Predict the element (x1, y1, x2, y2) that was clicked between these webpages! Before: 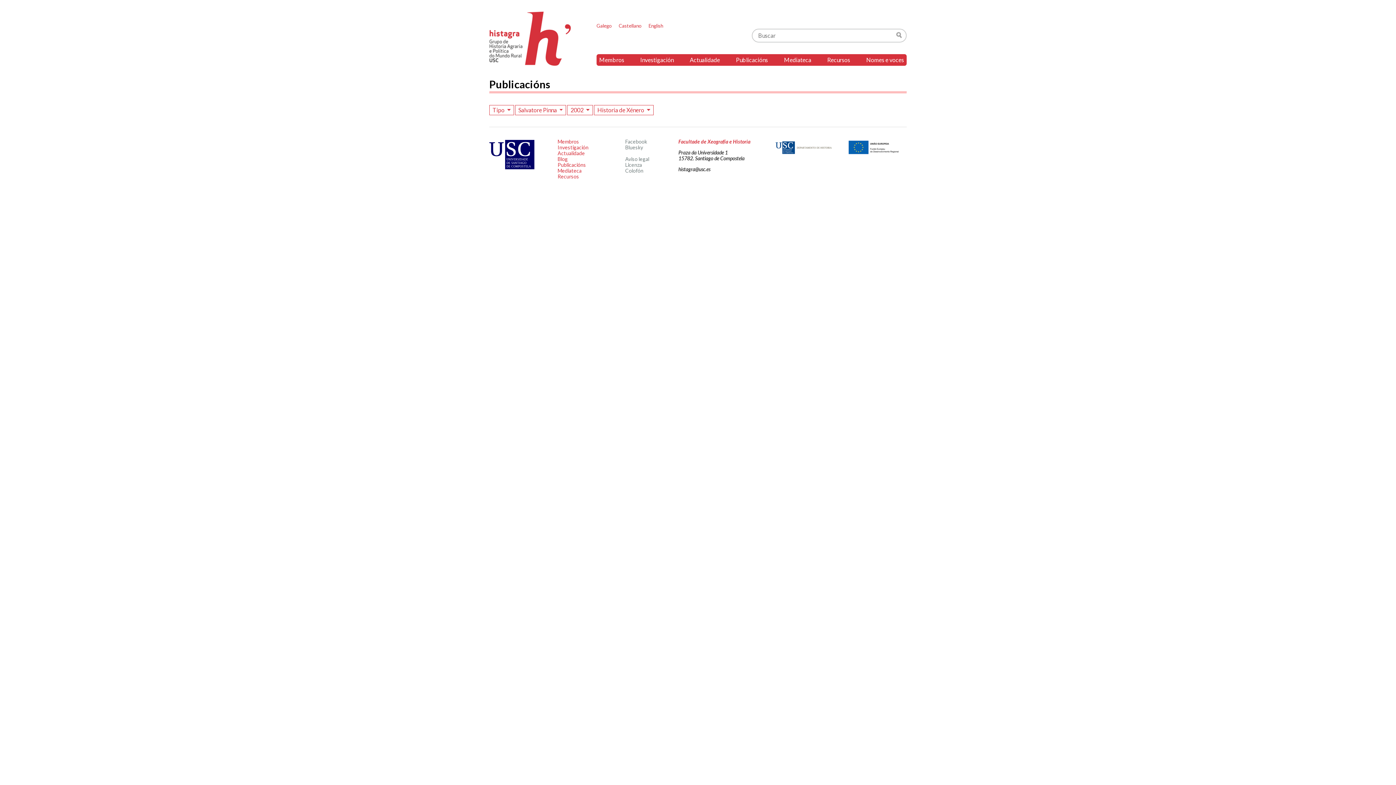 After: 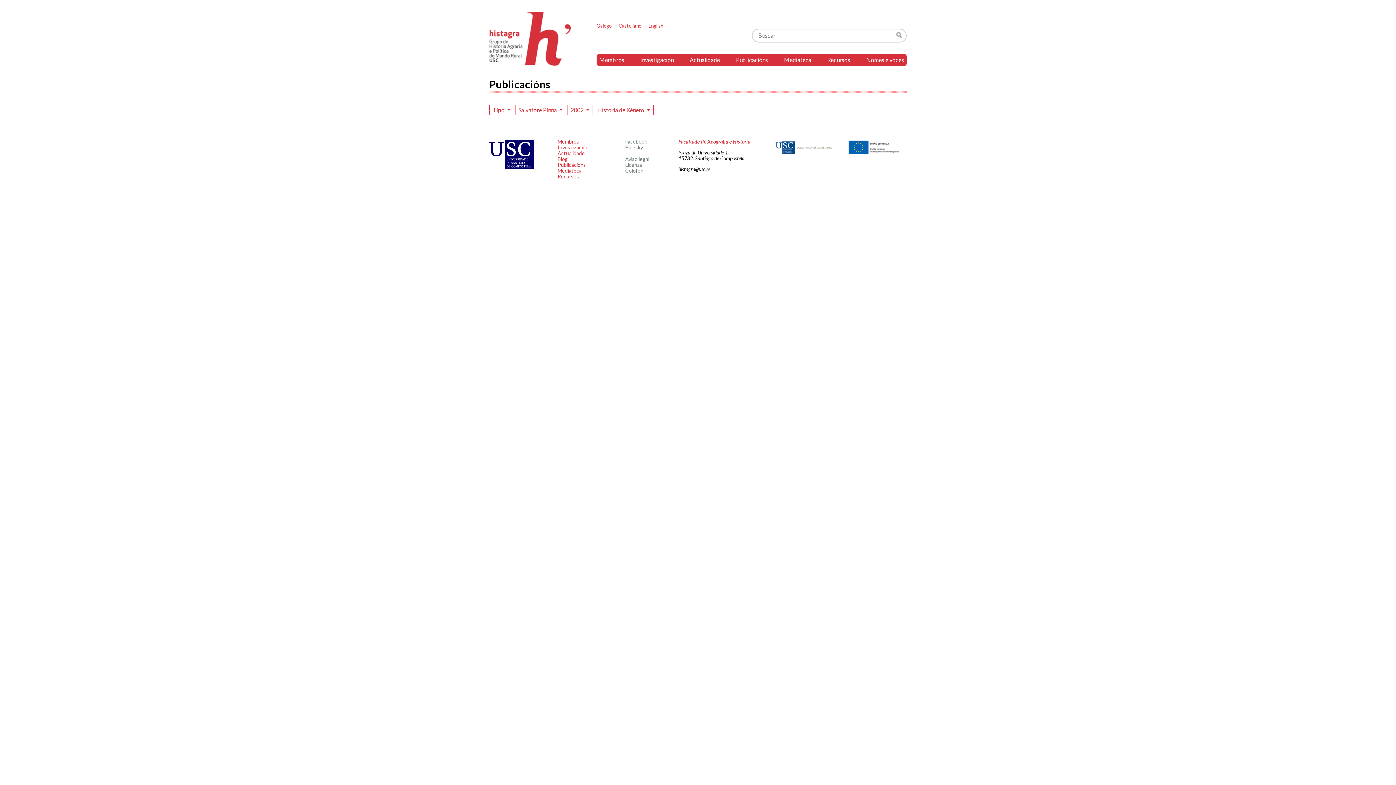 Action: bbox: (678, 166, 710, 172) label: histagra@usc.es